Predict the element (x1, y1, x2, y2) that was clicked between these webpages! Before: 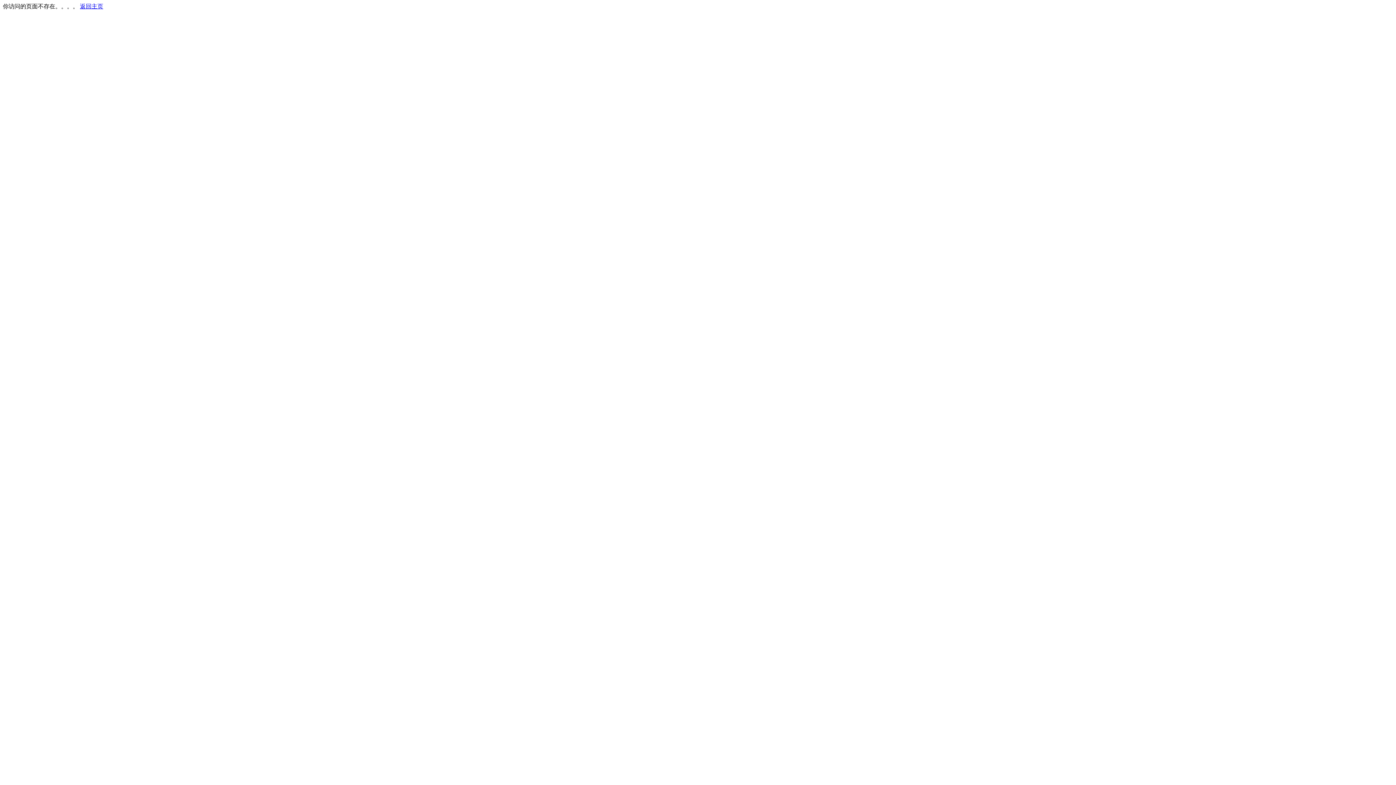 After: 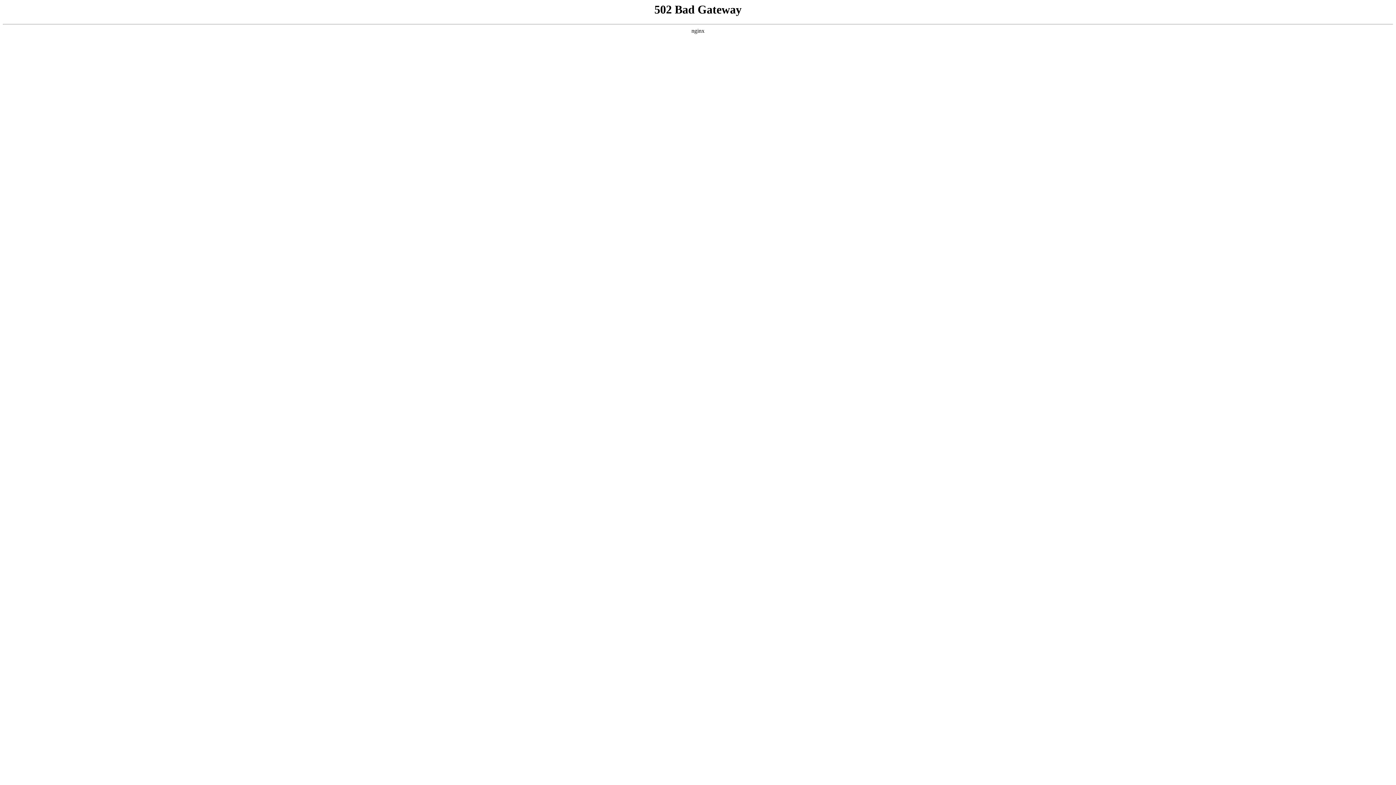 Action: bbox: (80, 3, 103, 9) label: 返回主页